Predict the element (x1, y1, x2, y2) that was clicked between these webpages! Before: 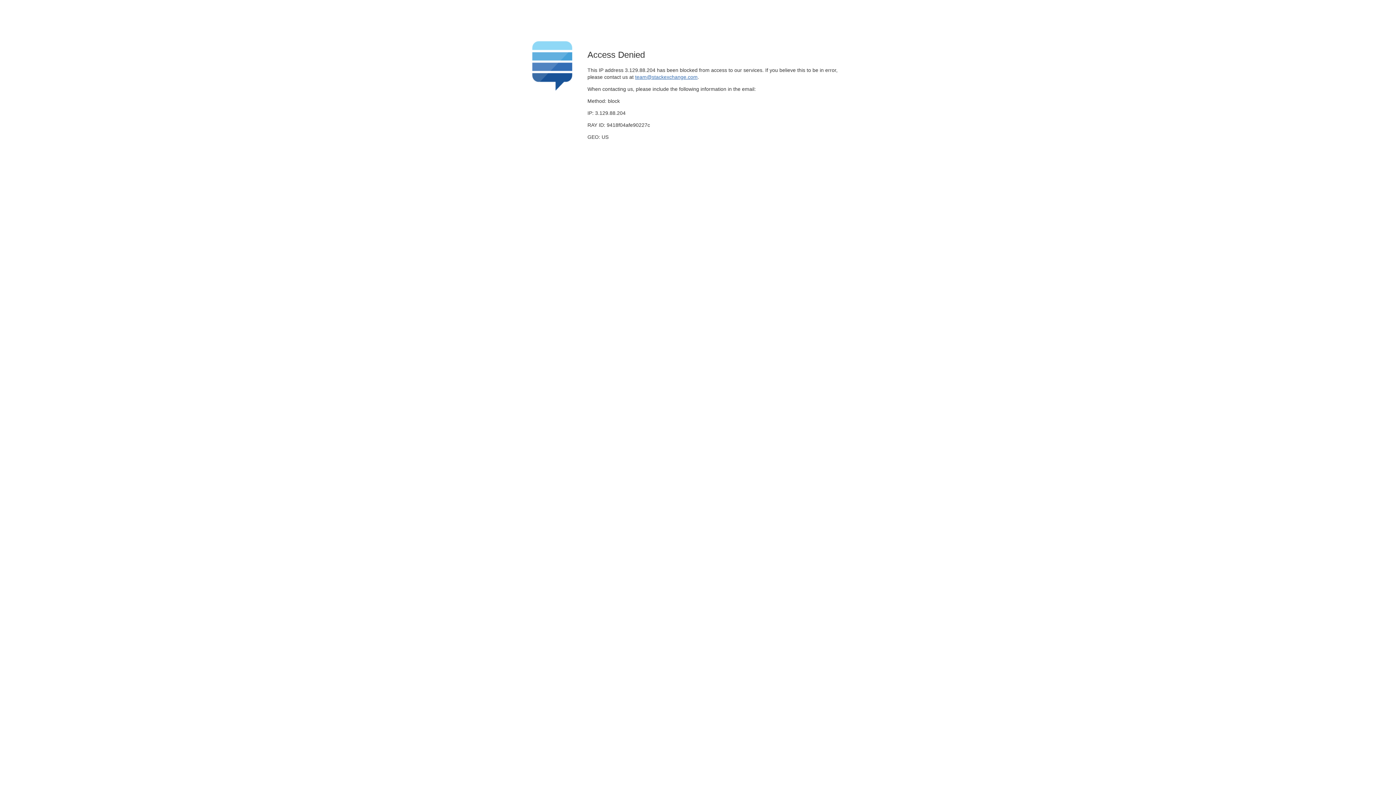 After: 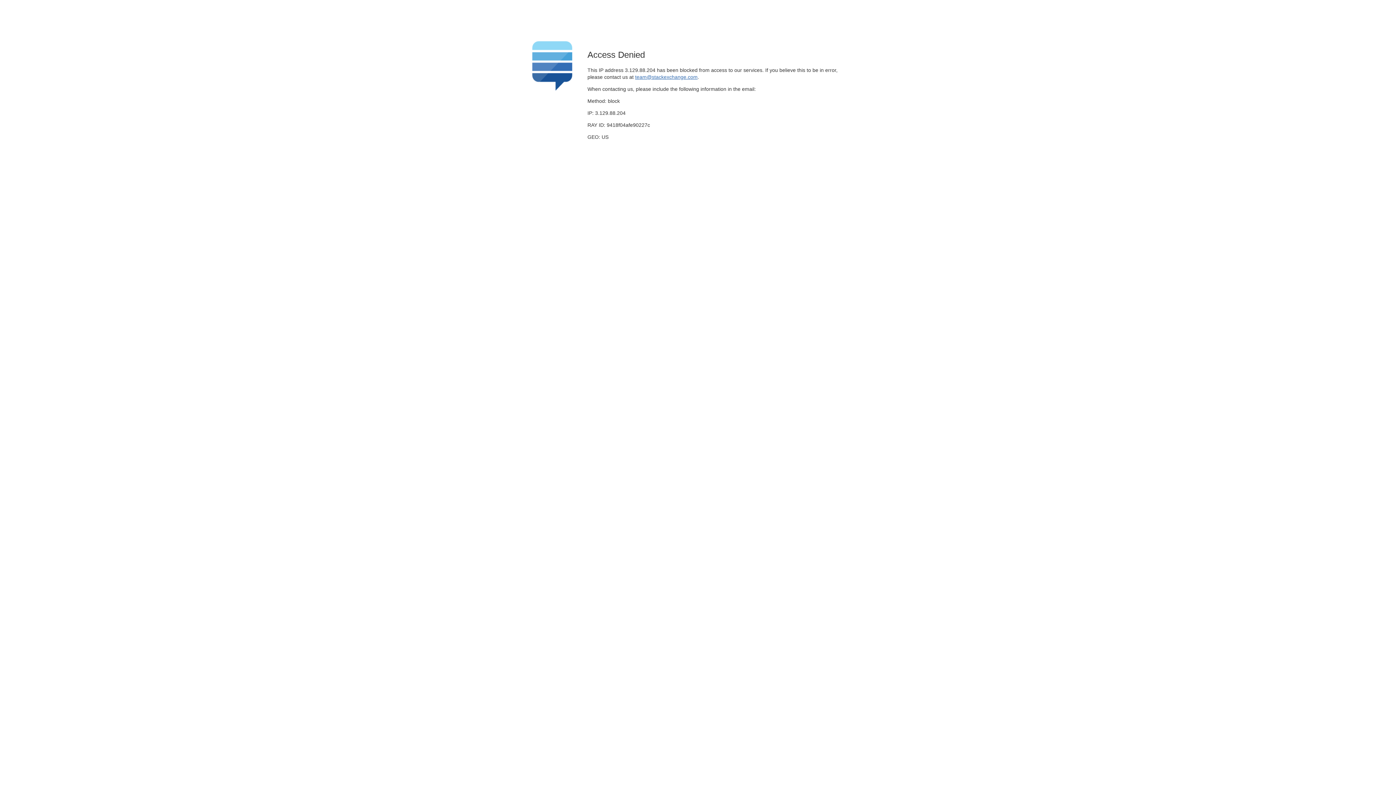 Action: bbox: (635, 74, 697, 79) label: team@stackexchange.com